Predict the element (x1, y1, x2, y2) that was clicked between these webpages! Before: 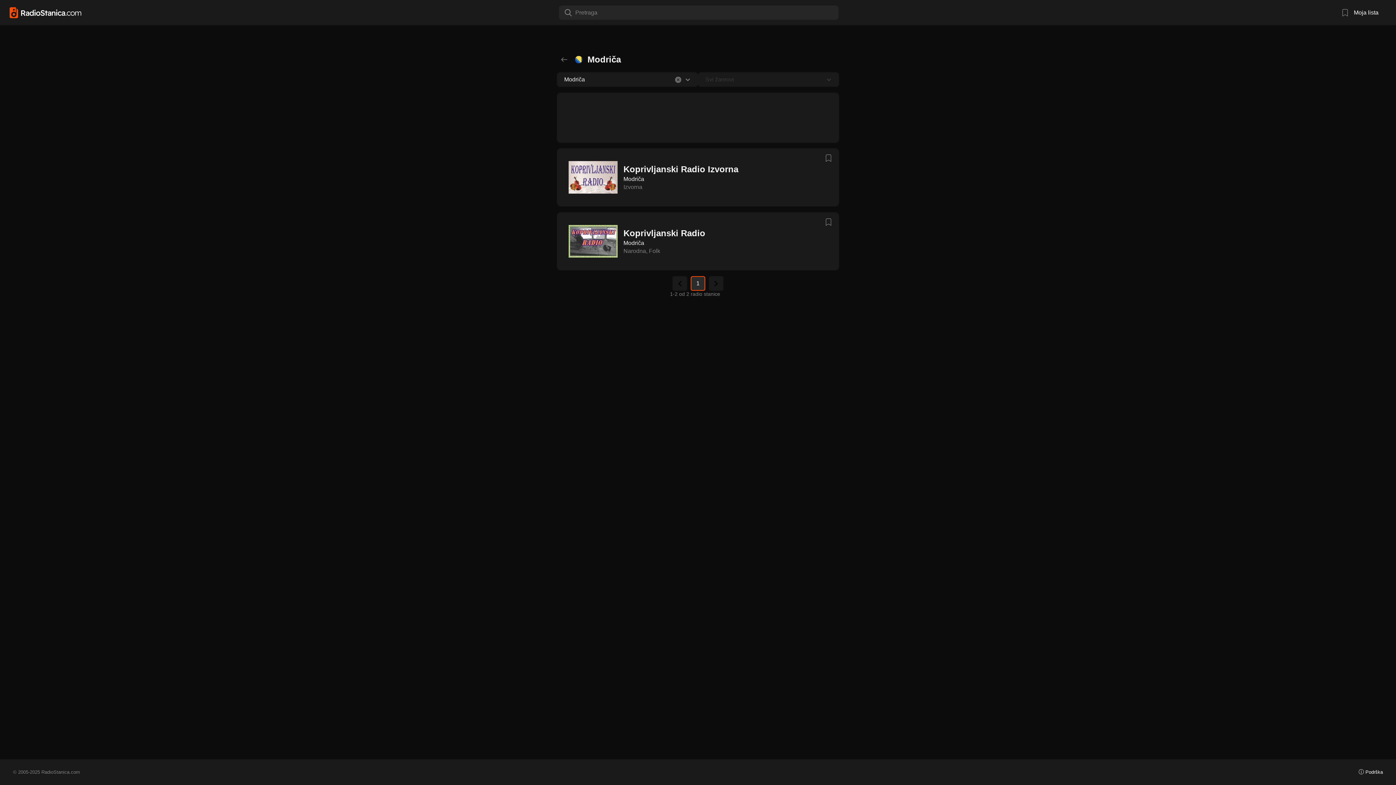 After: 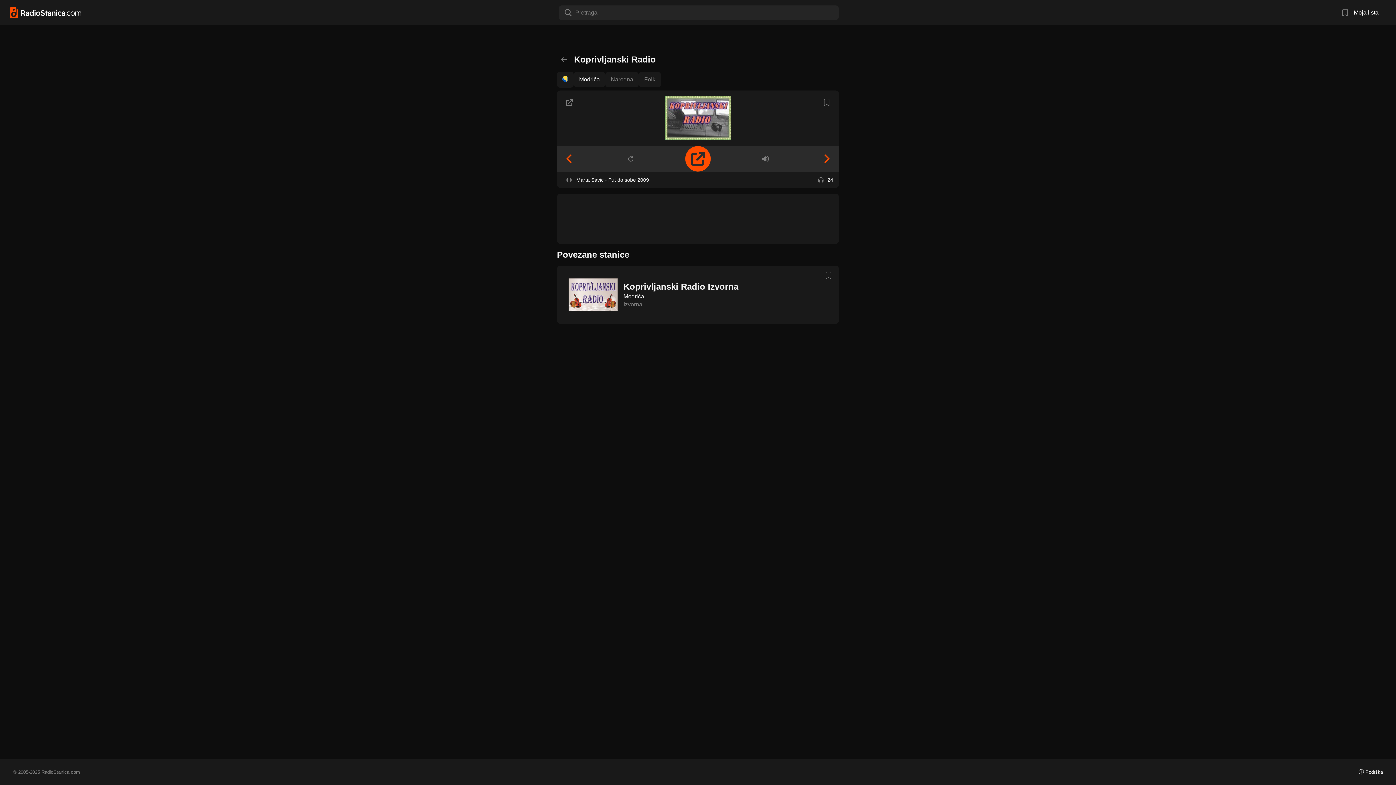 Action: label: Koprivljanski Radio
Modriča
Narodna, Folk bbox: (557, 212, 839, 270)